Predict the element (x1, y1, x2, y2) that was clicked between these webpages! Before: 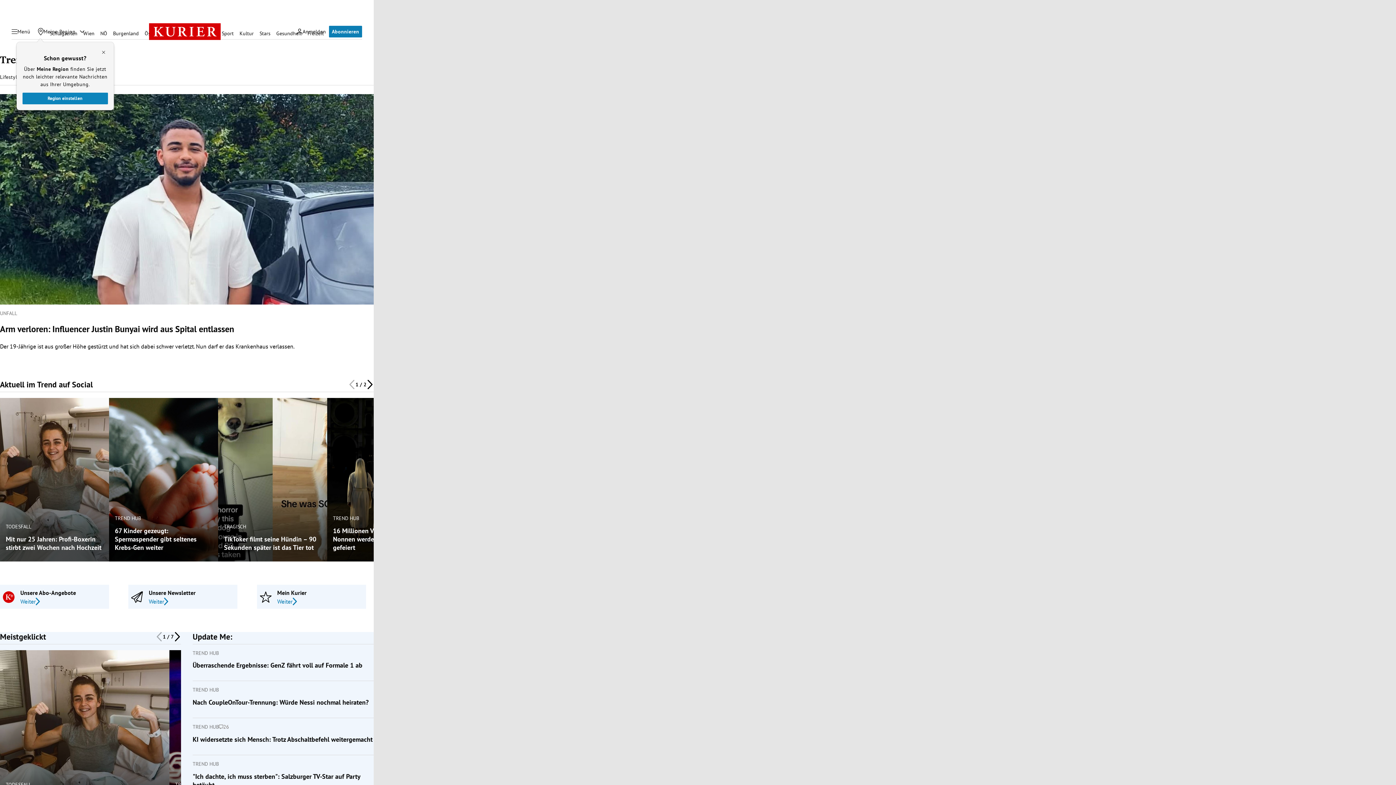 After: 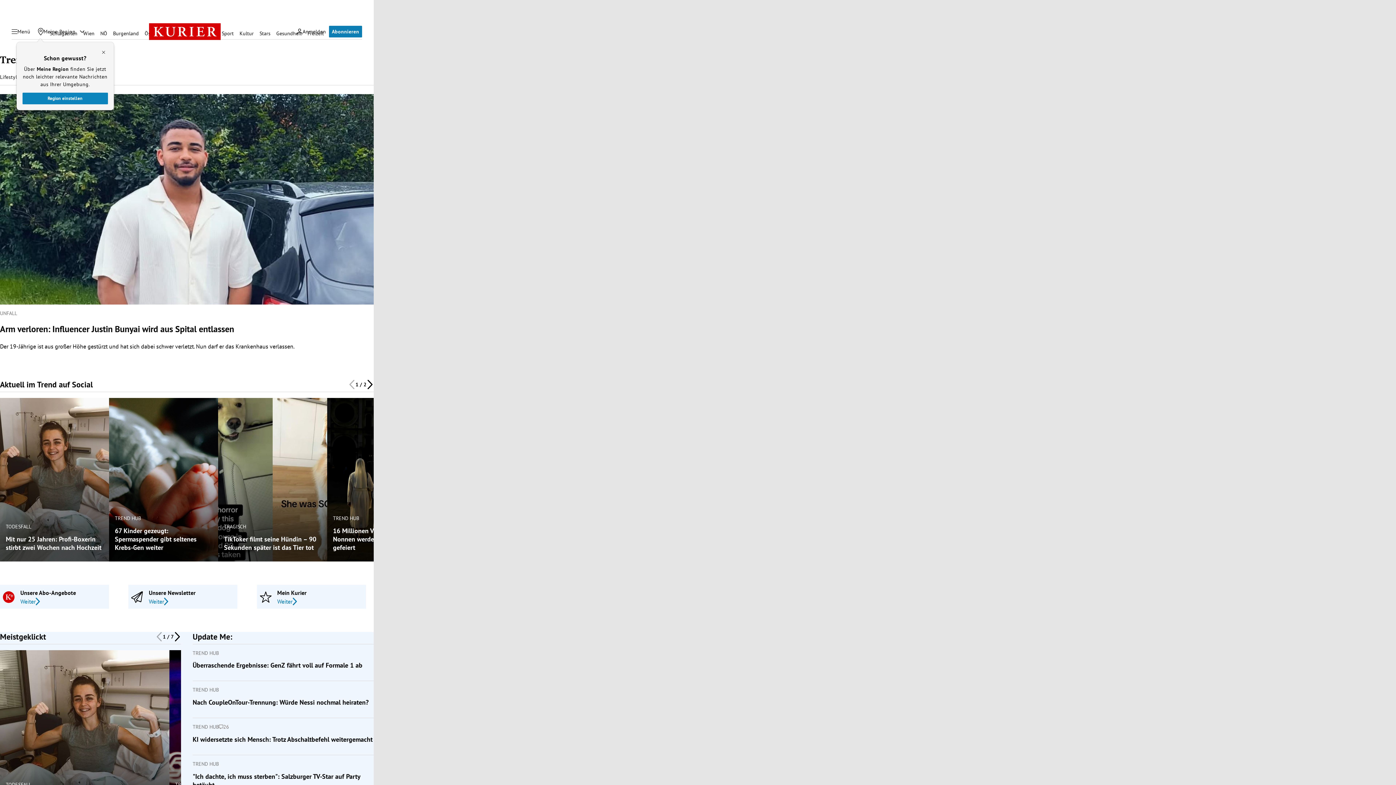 Action: bbox: (0, 310, 17, 316) label: UNFALL